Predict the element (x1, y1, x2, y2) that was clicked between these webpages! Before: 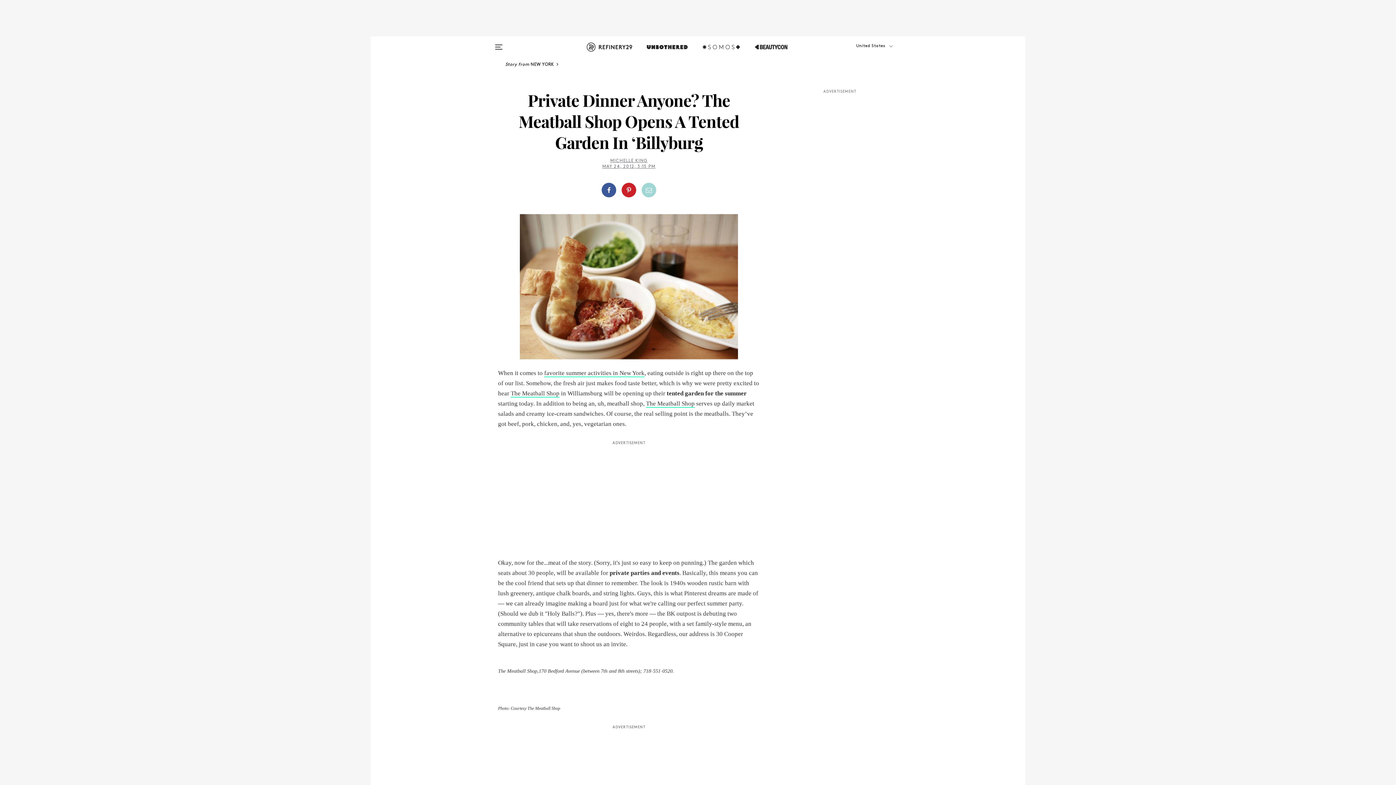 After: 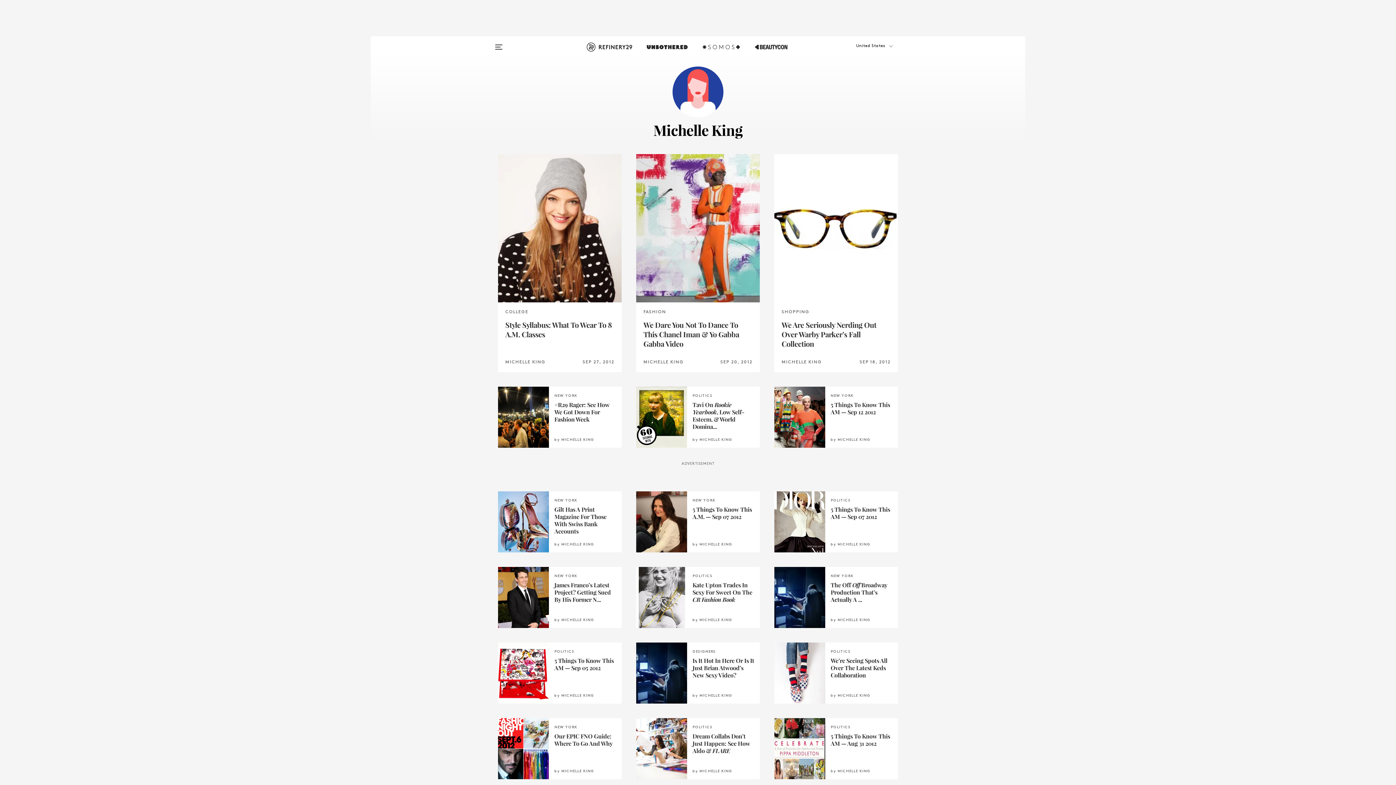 Action: bbox: (610, 158, 647, 163) label: MICHELLE KING